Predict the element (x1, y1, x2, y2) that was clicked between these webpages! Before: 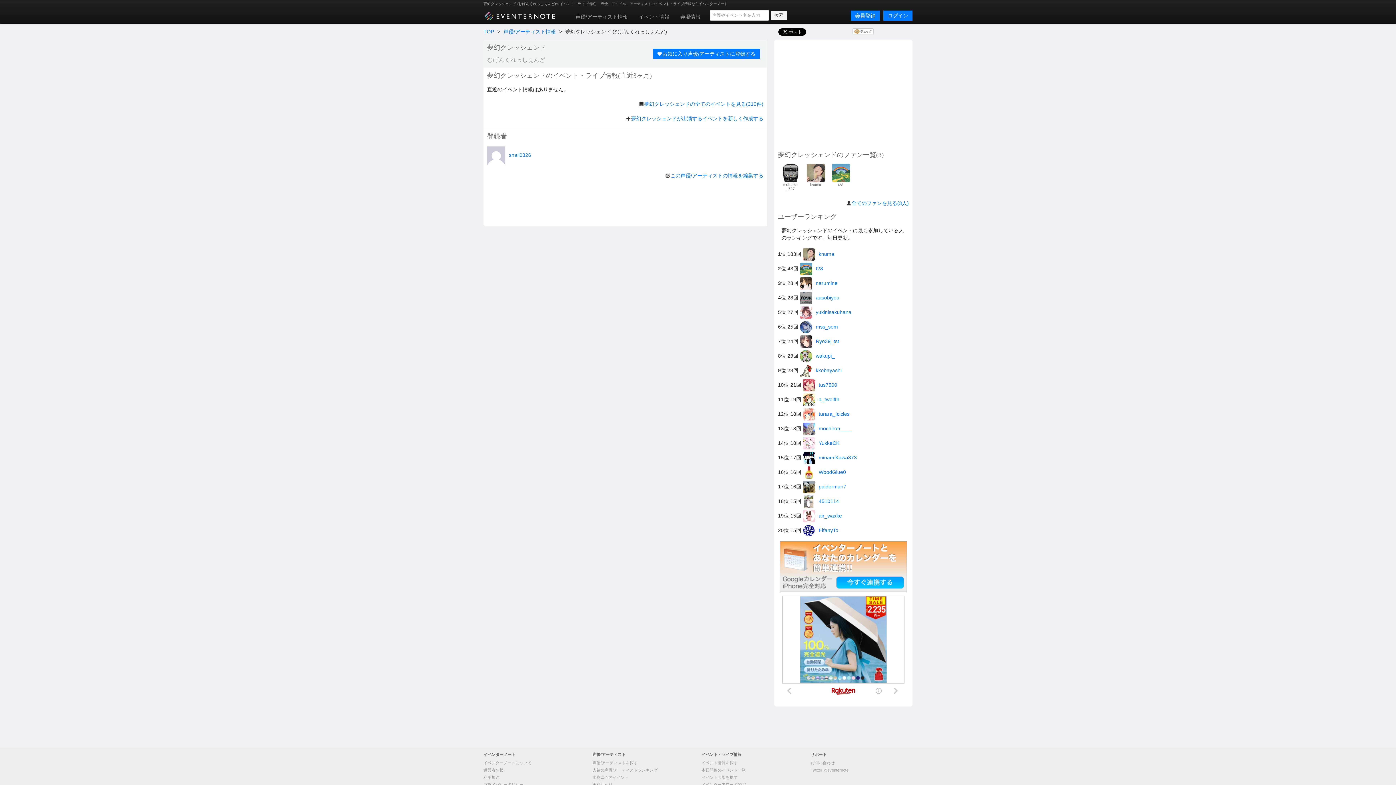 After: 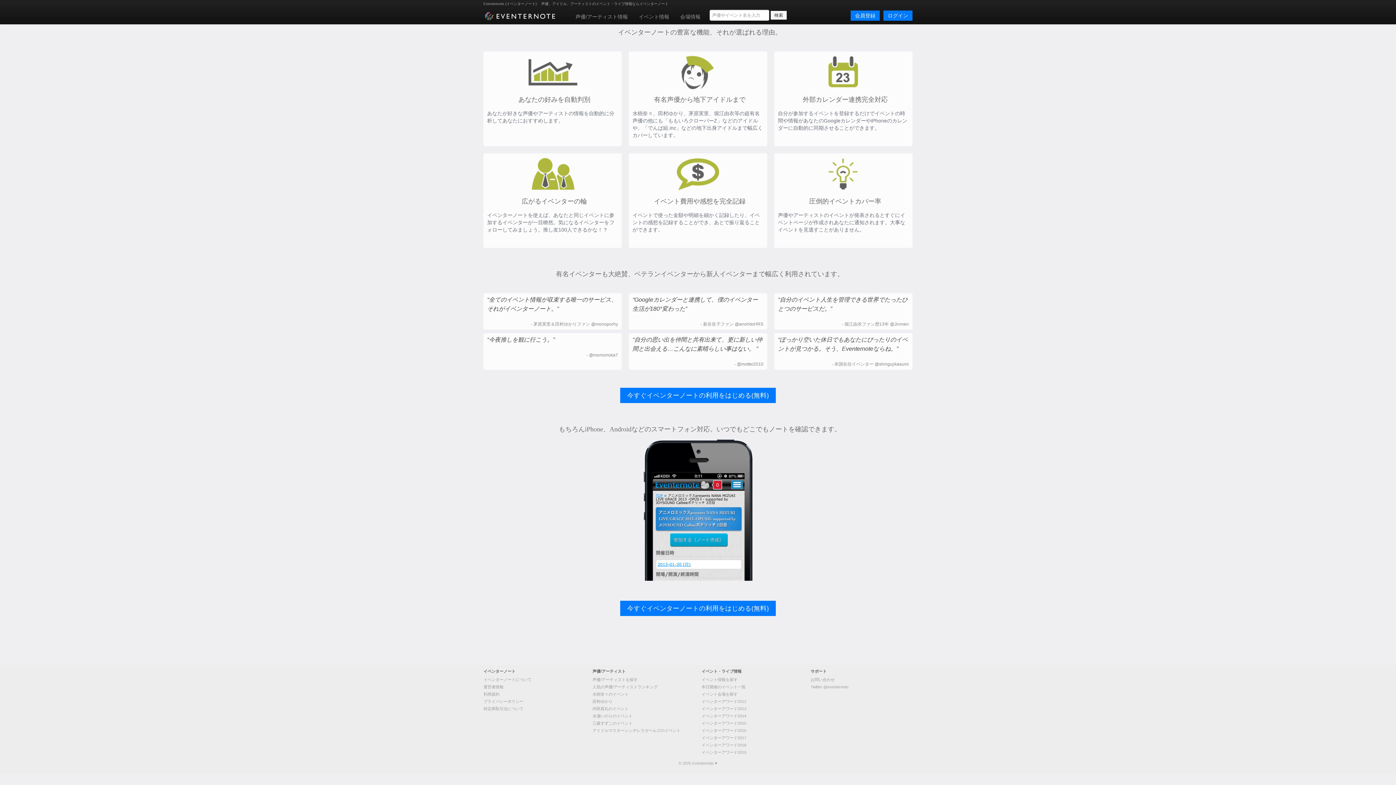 Action: label: イベンターノートについて bbox: (483, 761, 531, 765)